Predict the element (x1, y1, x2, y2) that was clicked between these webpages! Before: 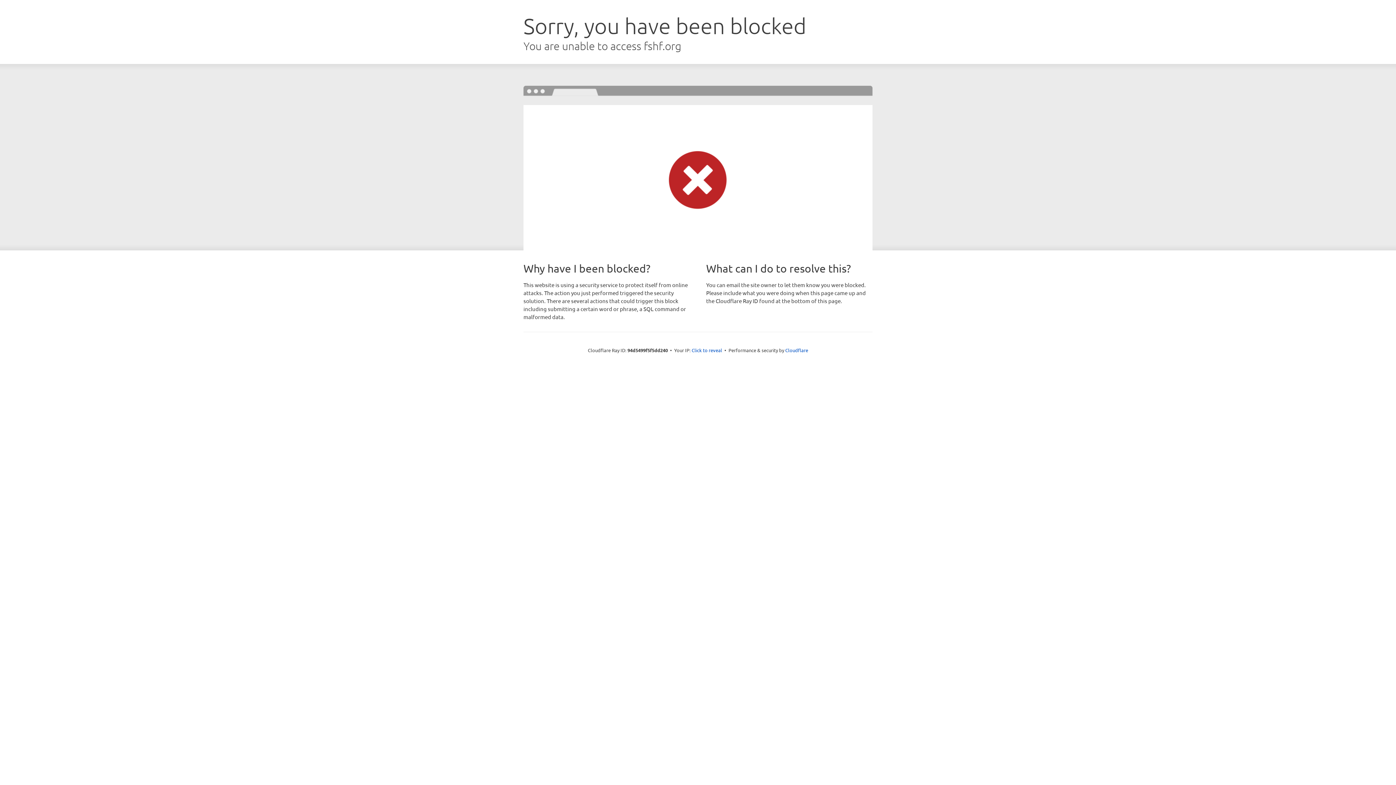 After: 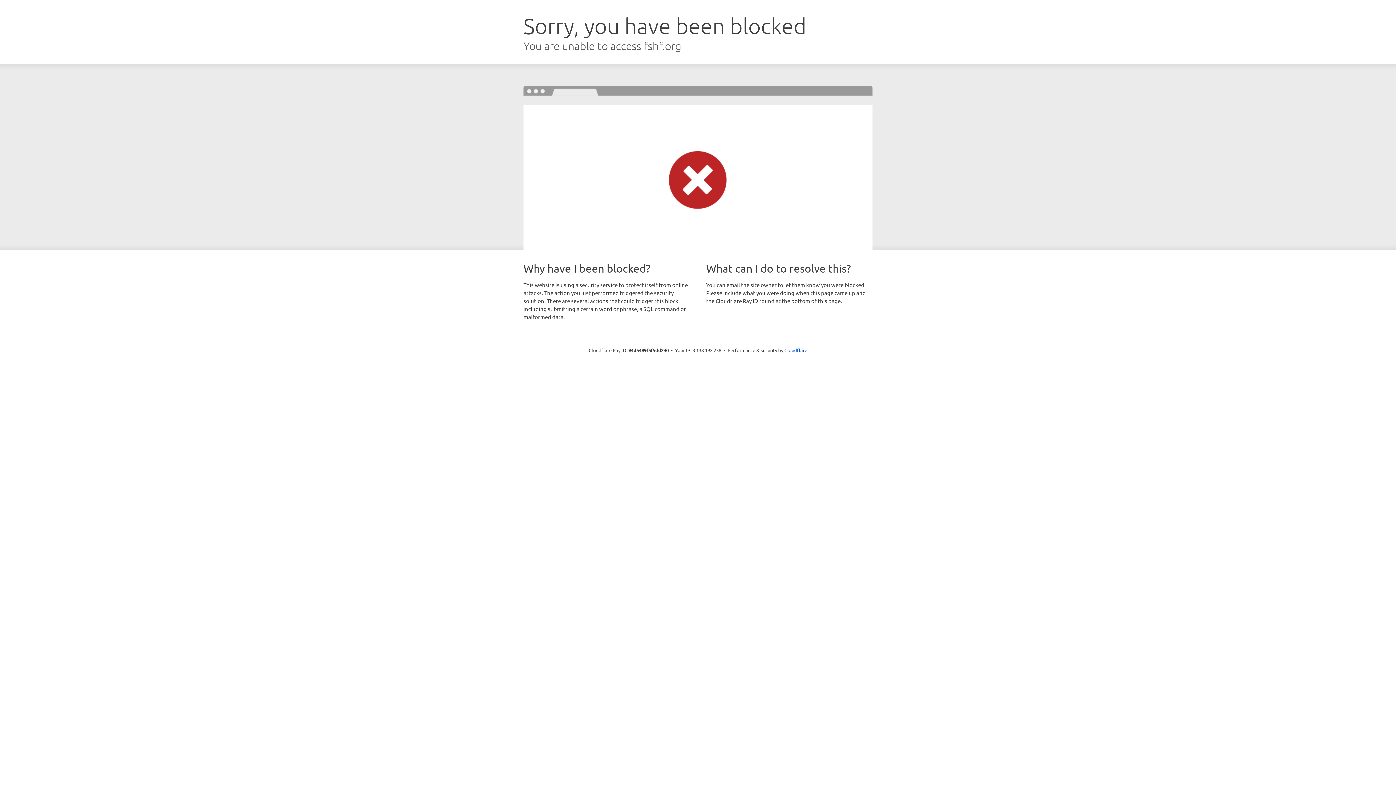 Action: bbox: (691, 346, 722, 353) label: Click to reveal